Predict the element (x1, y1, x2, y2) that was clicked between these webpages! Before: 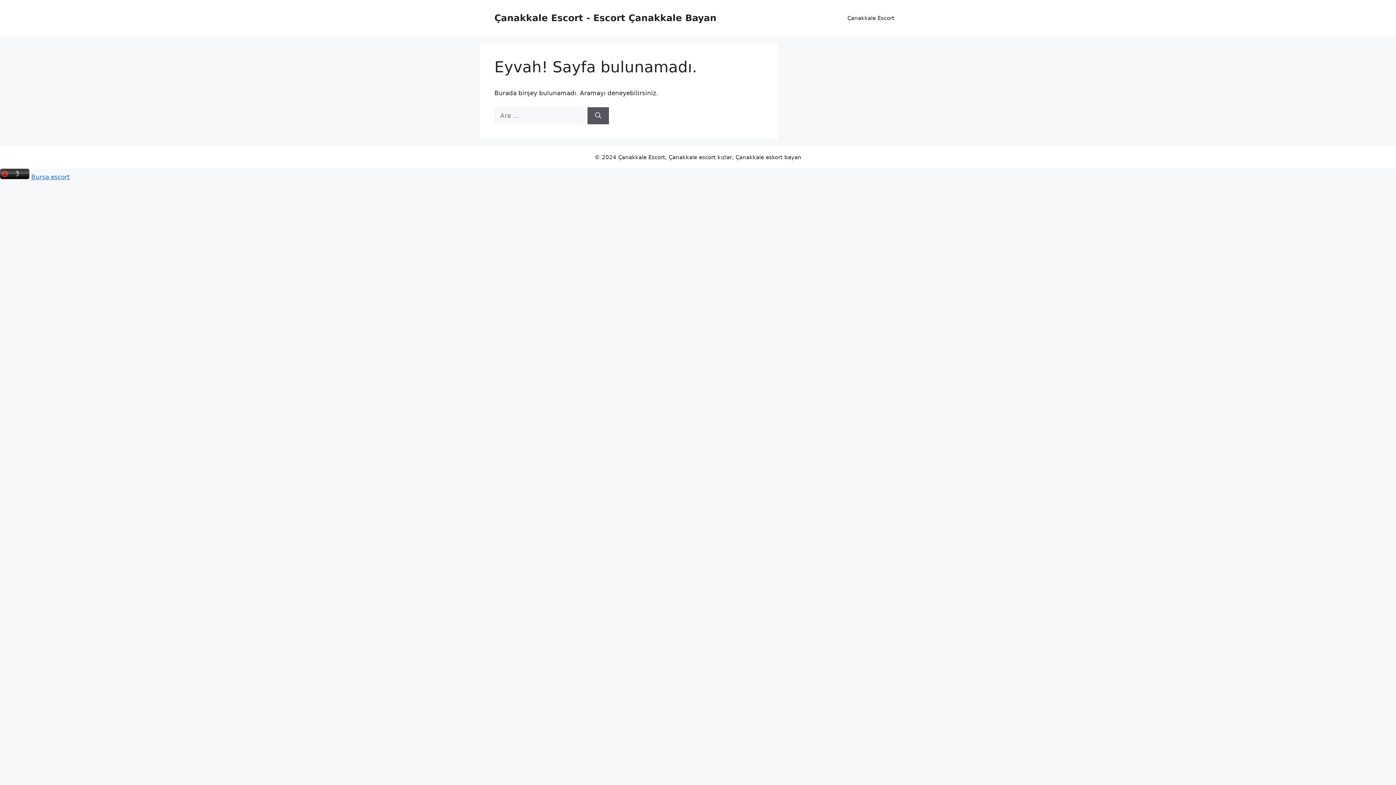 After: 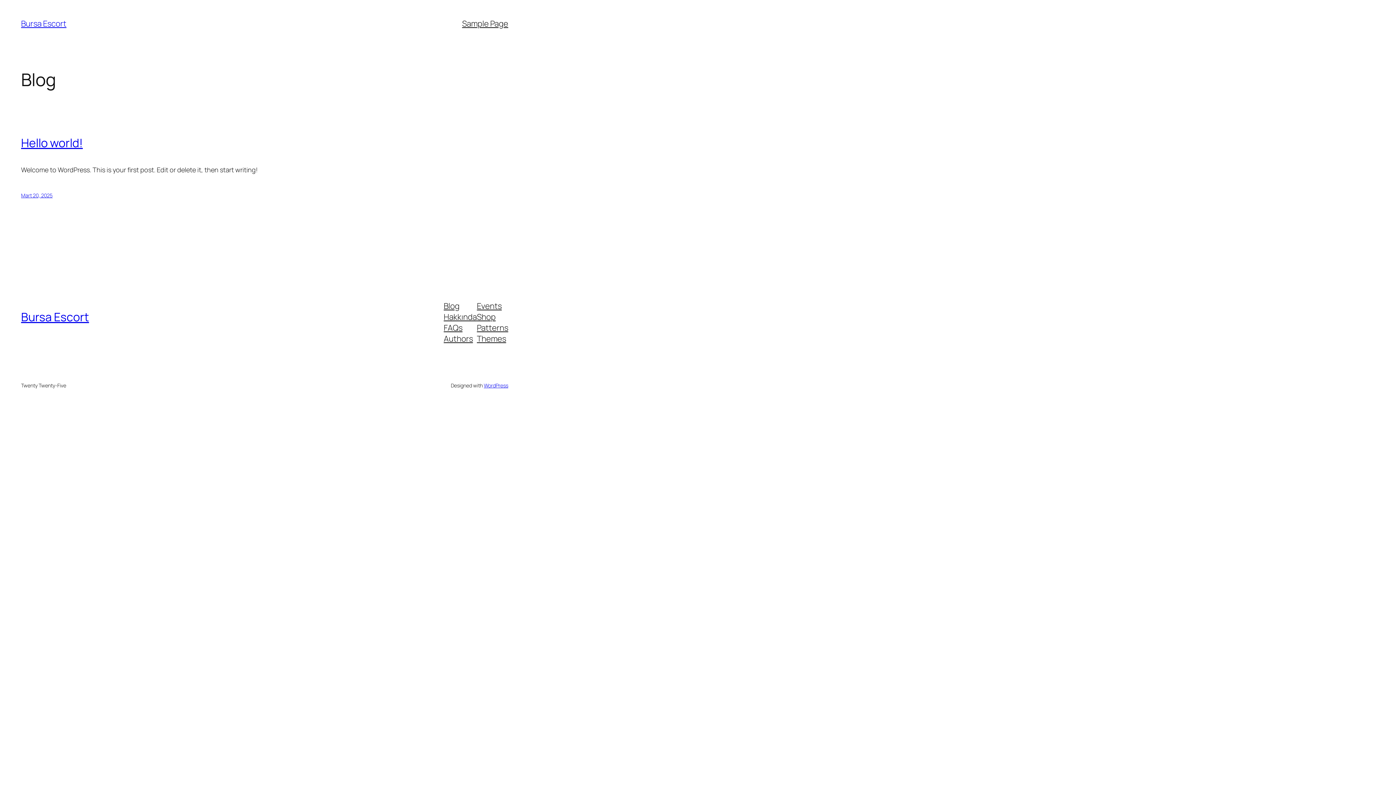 Action: label: Bursa escort bbox: (31, 173, 69, 180)